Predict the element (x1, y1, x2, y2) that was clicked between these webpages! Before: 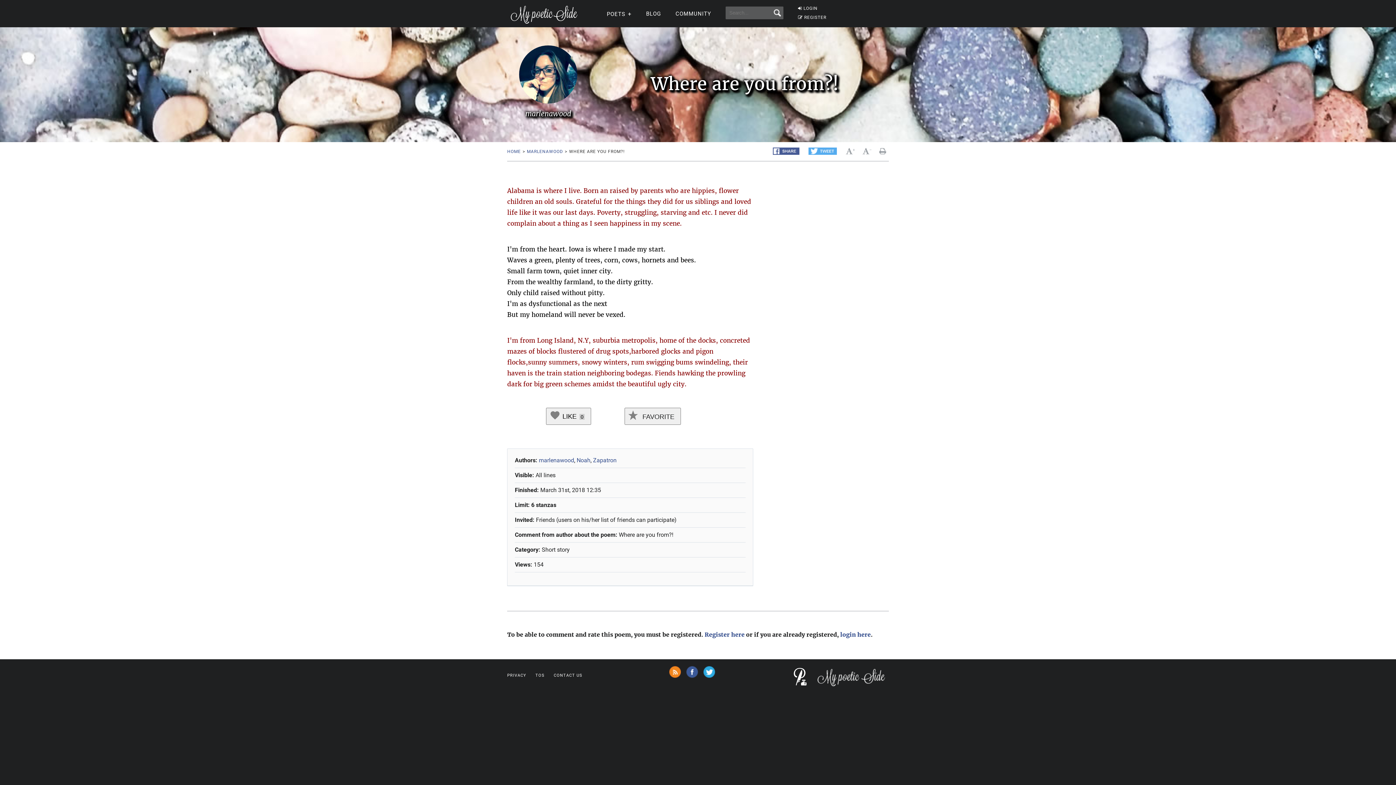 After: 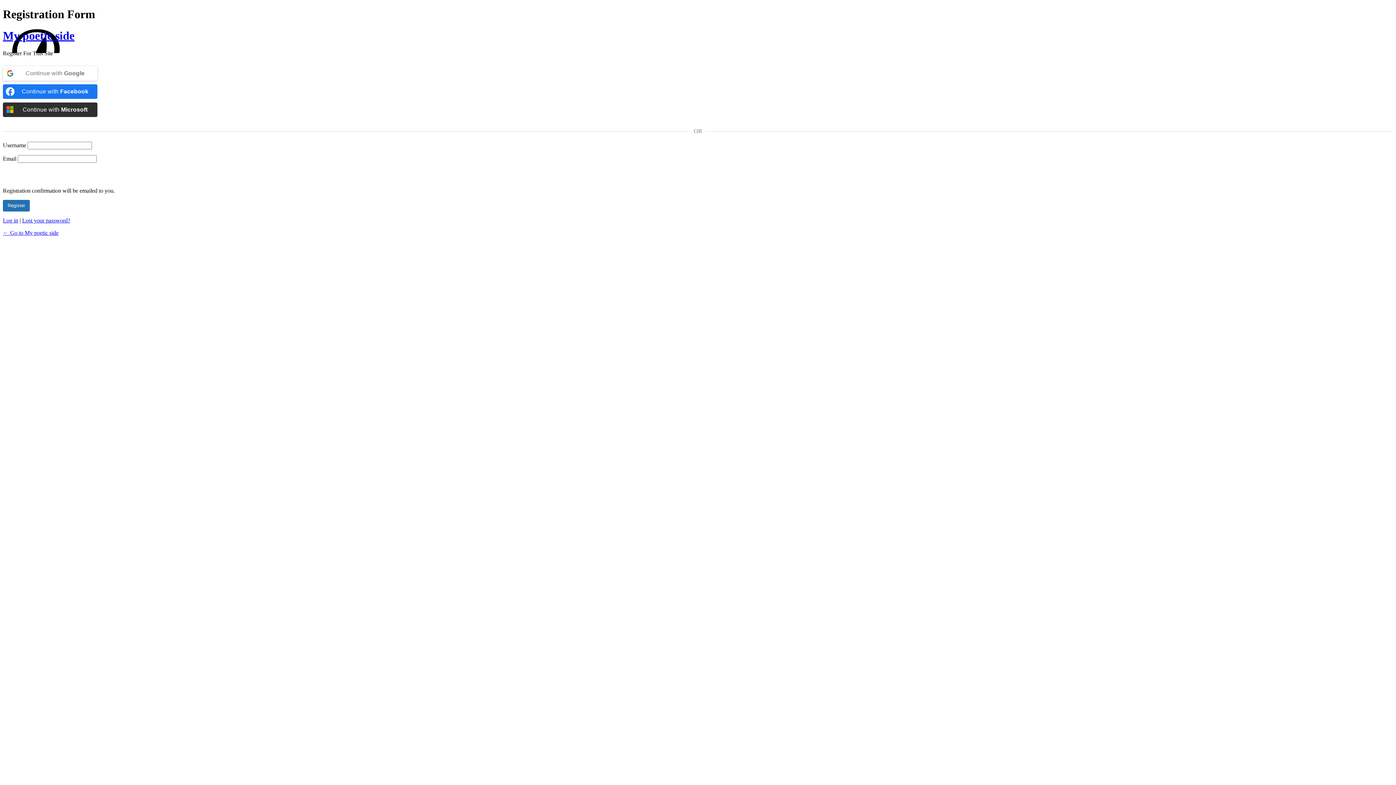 Action: bbox: (704, 631, 744, 638) label: Register here